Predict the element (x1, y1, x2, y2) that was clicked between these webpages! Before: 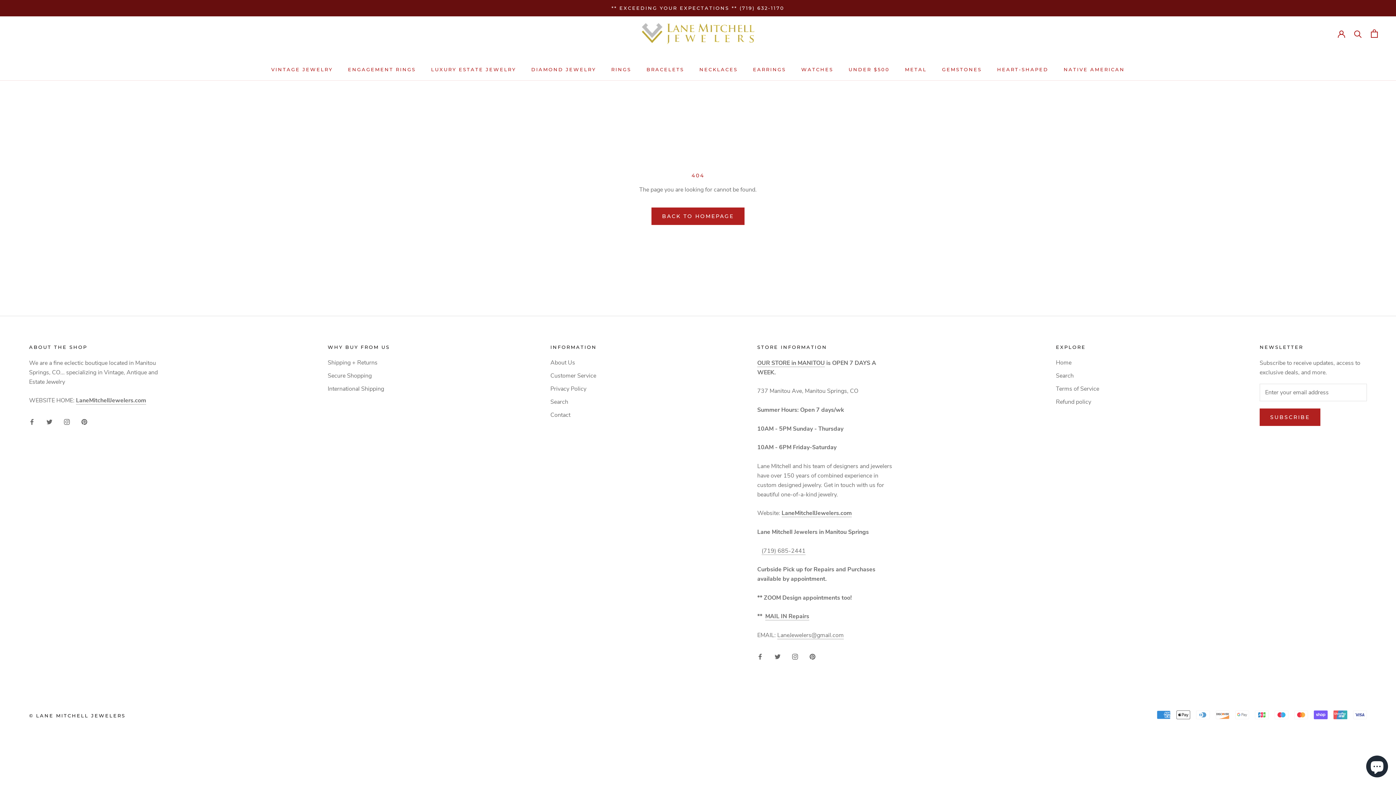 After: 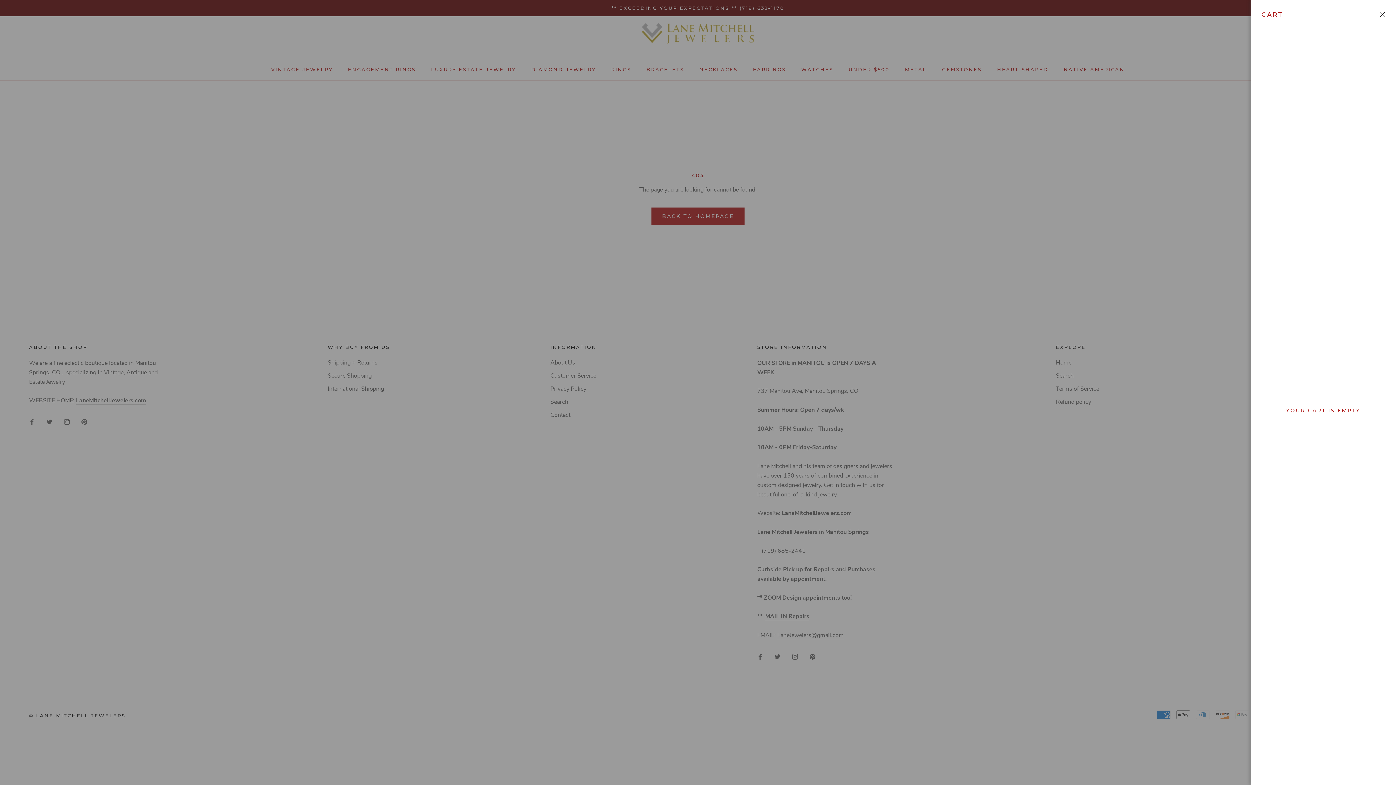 Action: label: Open cart bbox: (1371, 29, 1378, 37)